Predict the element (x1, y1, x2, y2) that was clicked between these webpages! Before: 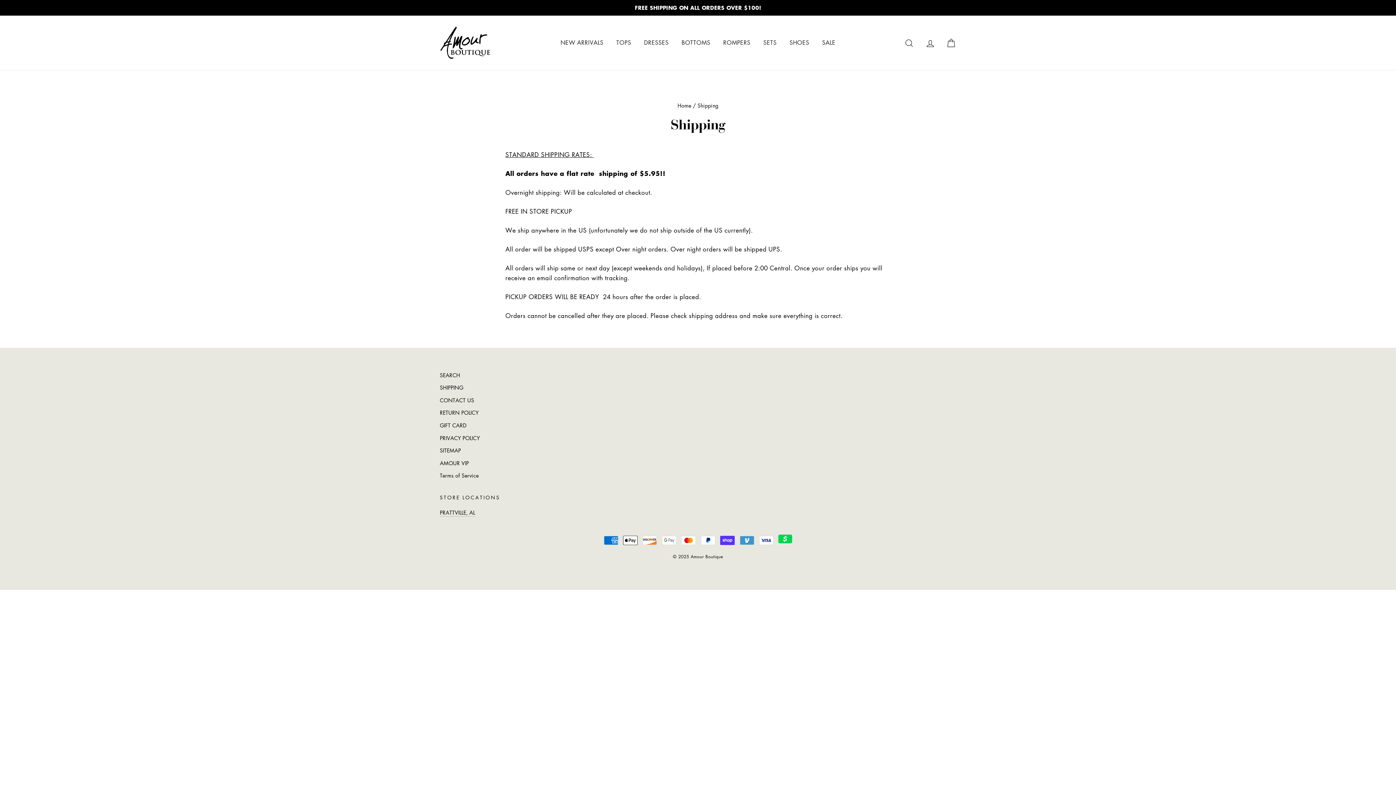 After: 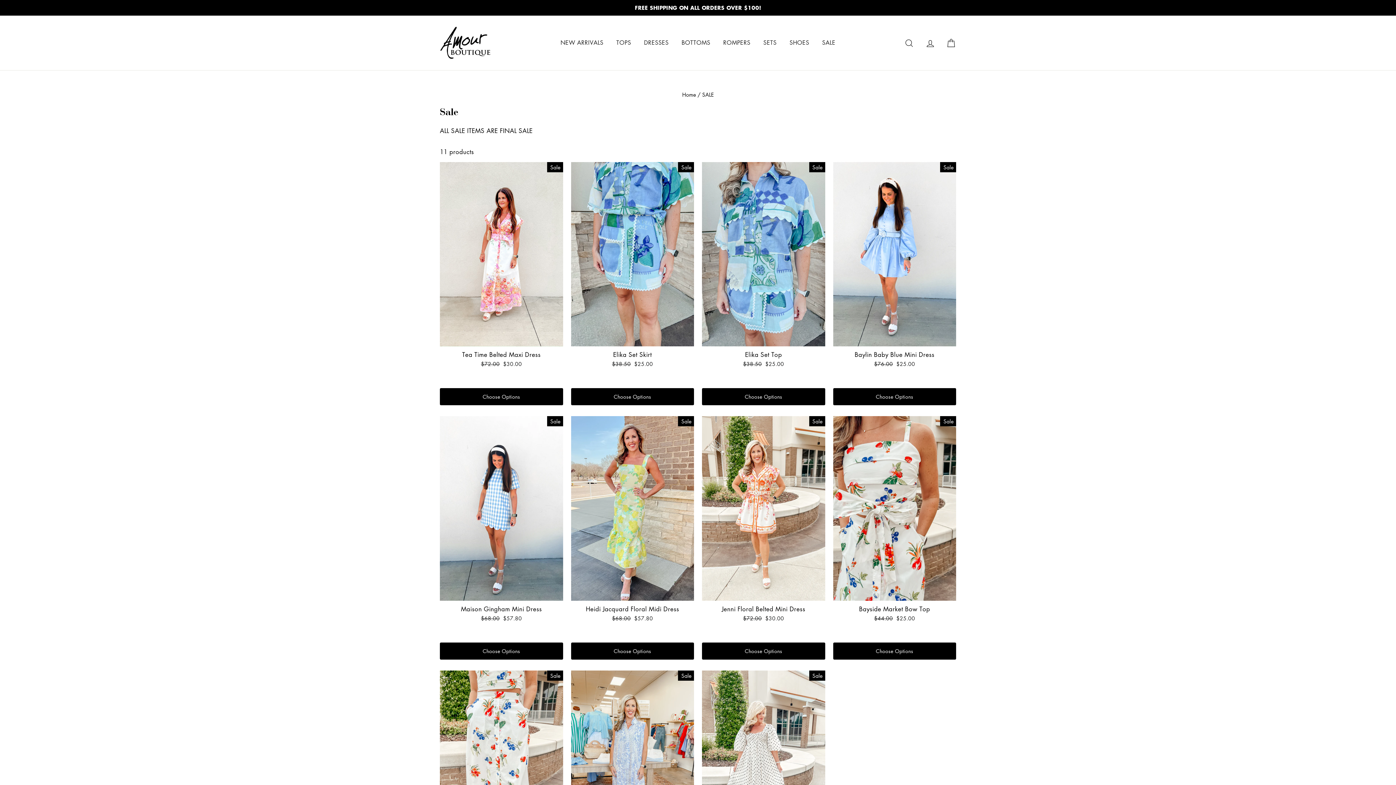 Action: label: SALE bbox: (816, 35, 841, 50)